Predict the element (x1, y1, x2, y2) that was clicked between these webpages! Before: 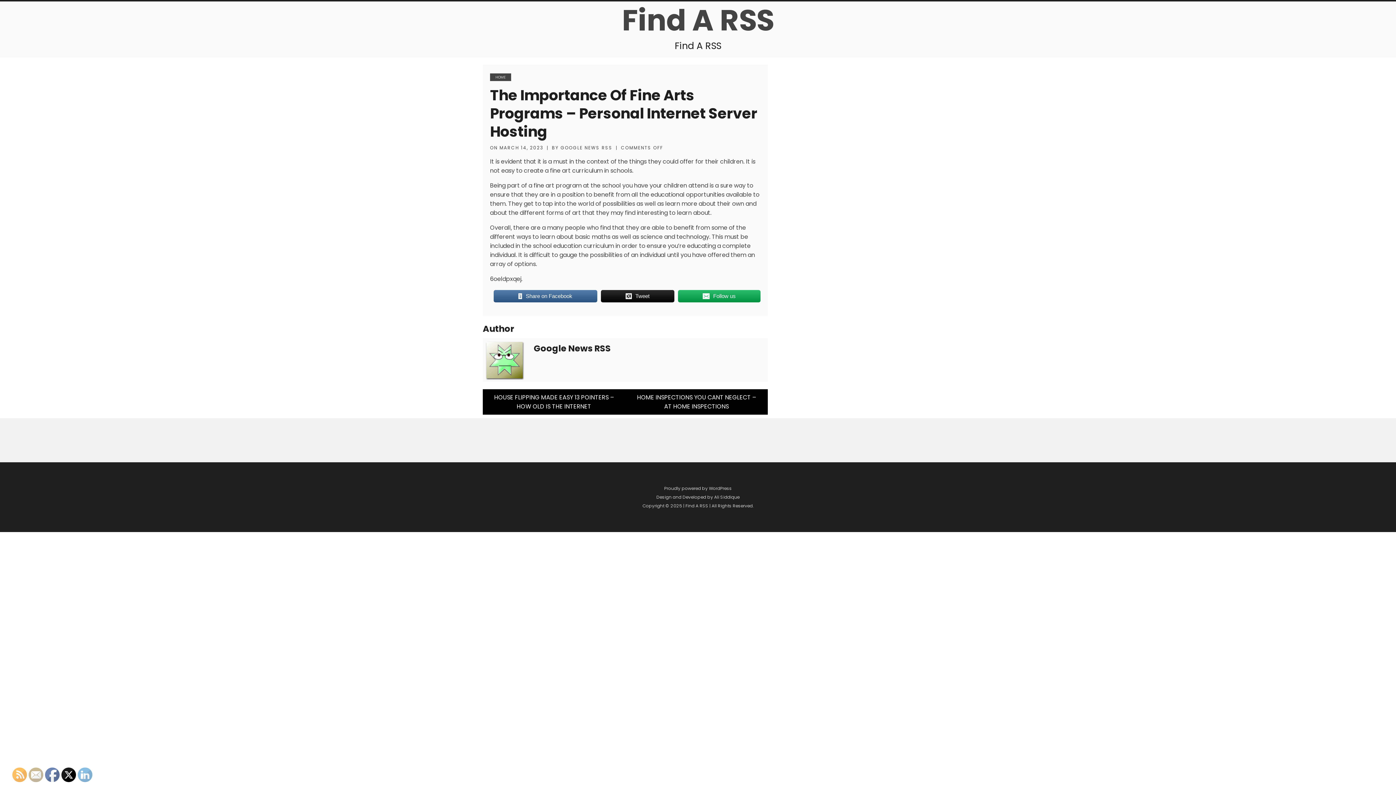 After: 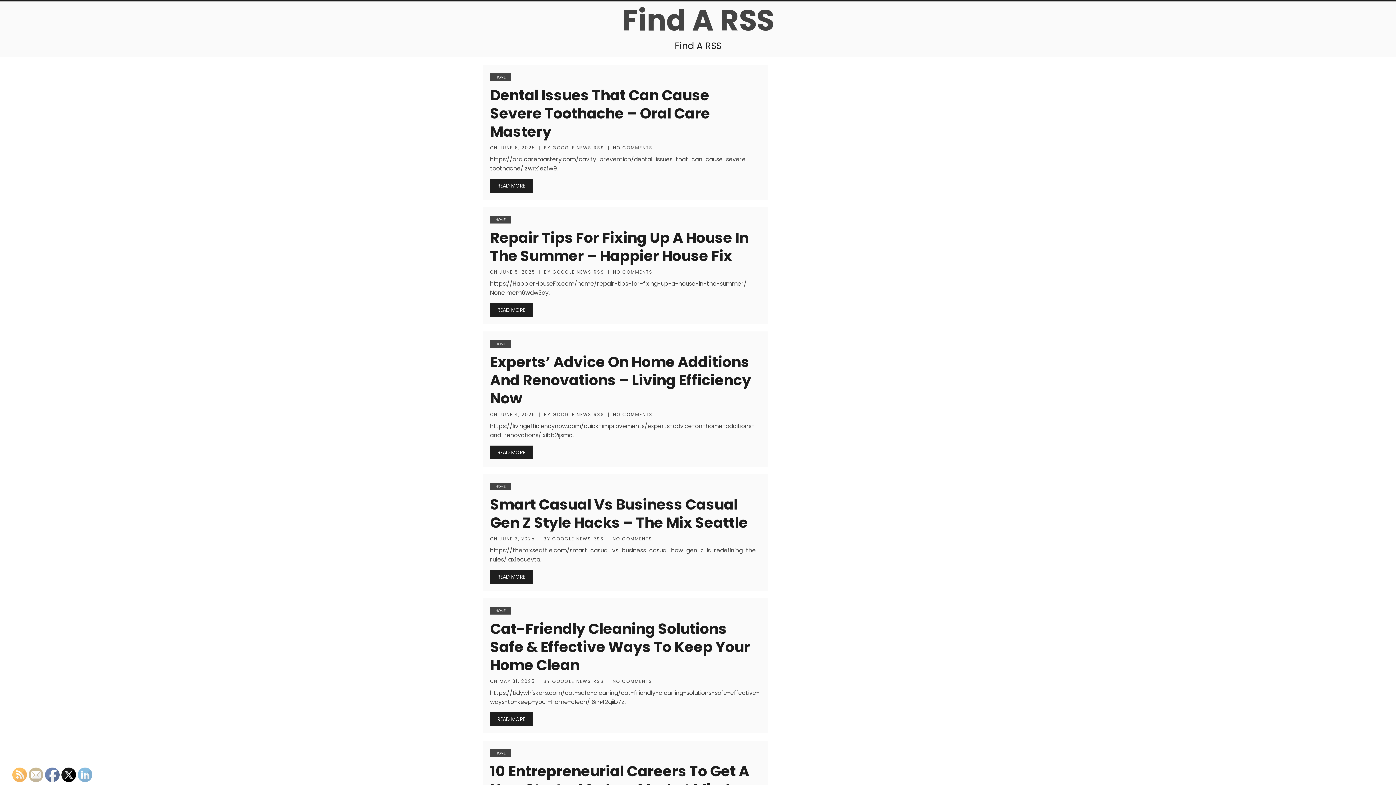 Action: label: Find A RSS bbox: (622, 0, 774, 40)